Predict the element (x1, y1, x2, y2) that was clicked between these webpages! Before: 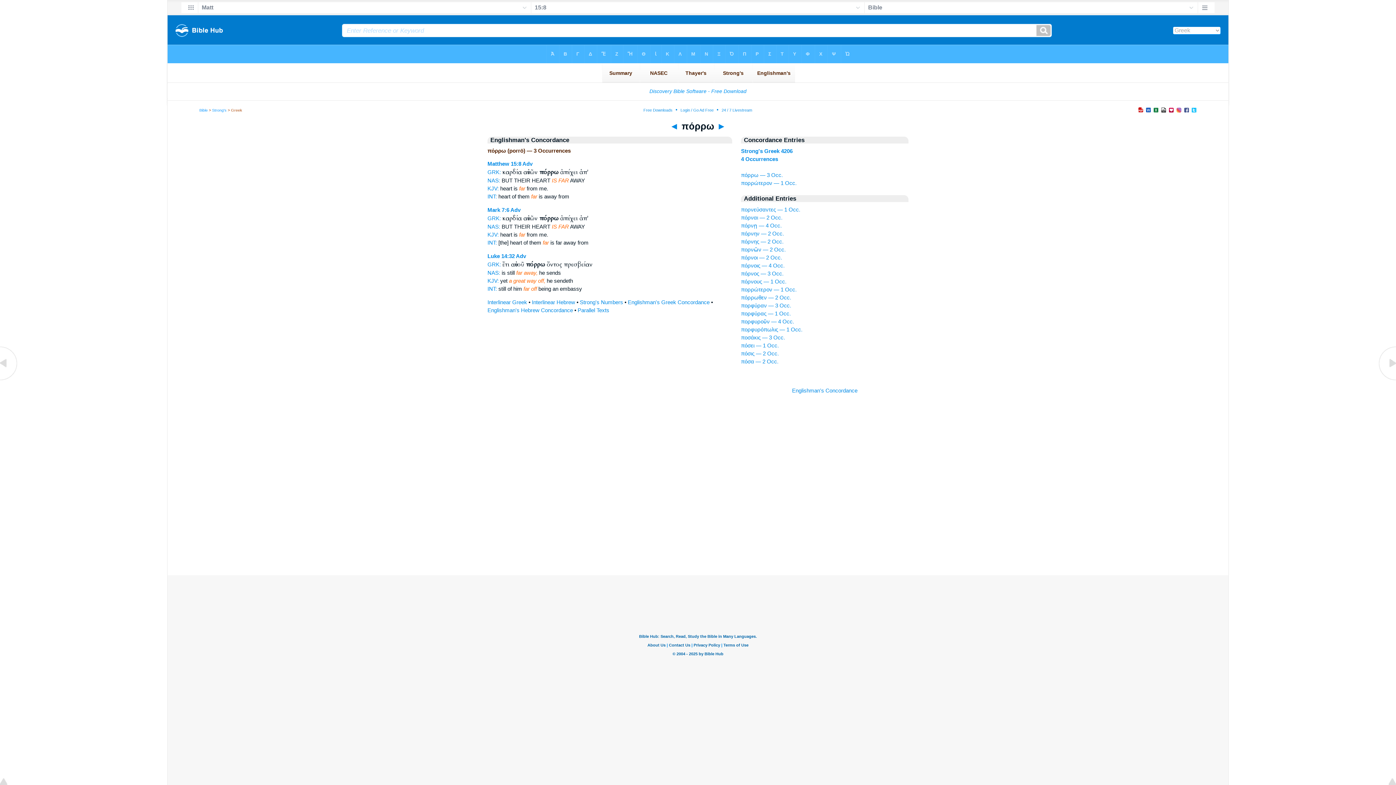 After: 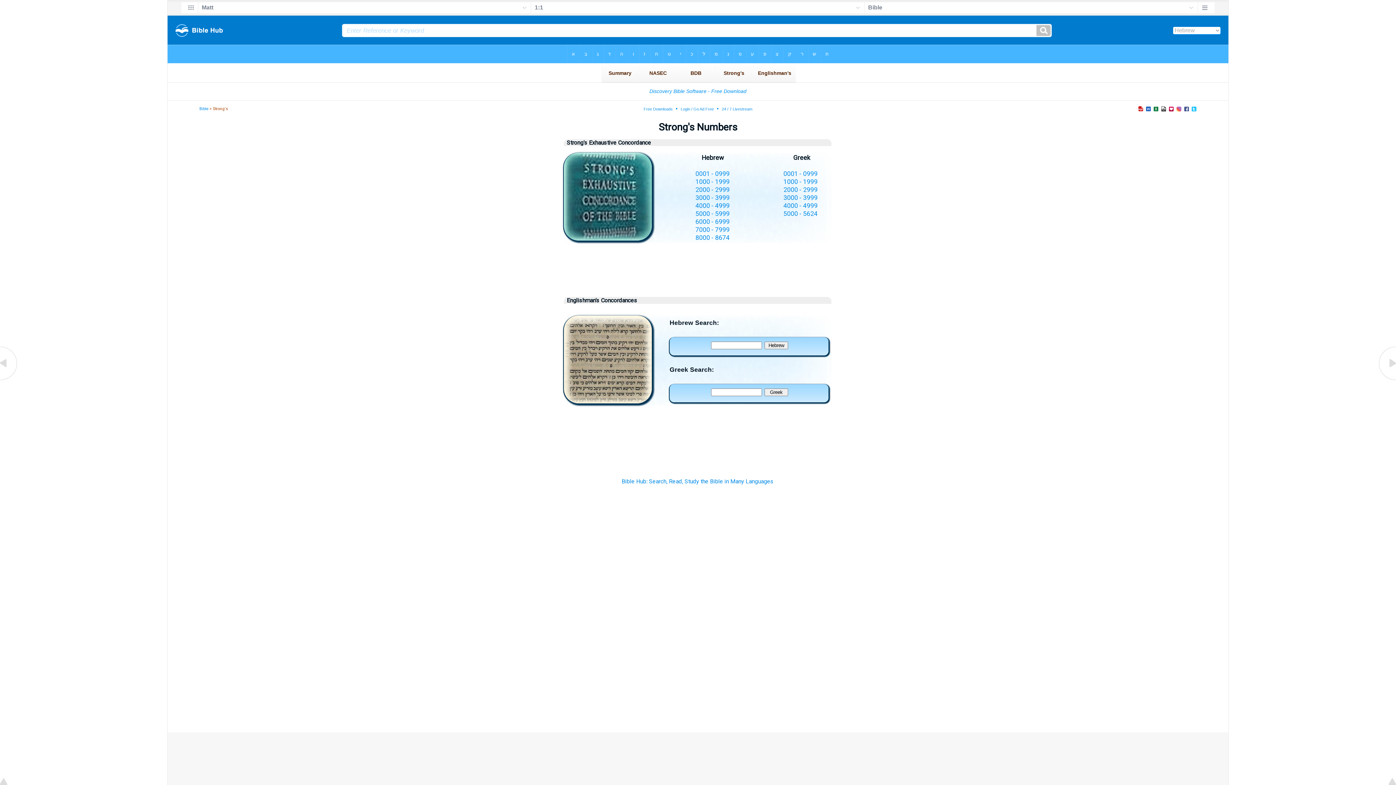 Action: label: Strong's bbox: (212, 108, 226, 112)